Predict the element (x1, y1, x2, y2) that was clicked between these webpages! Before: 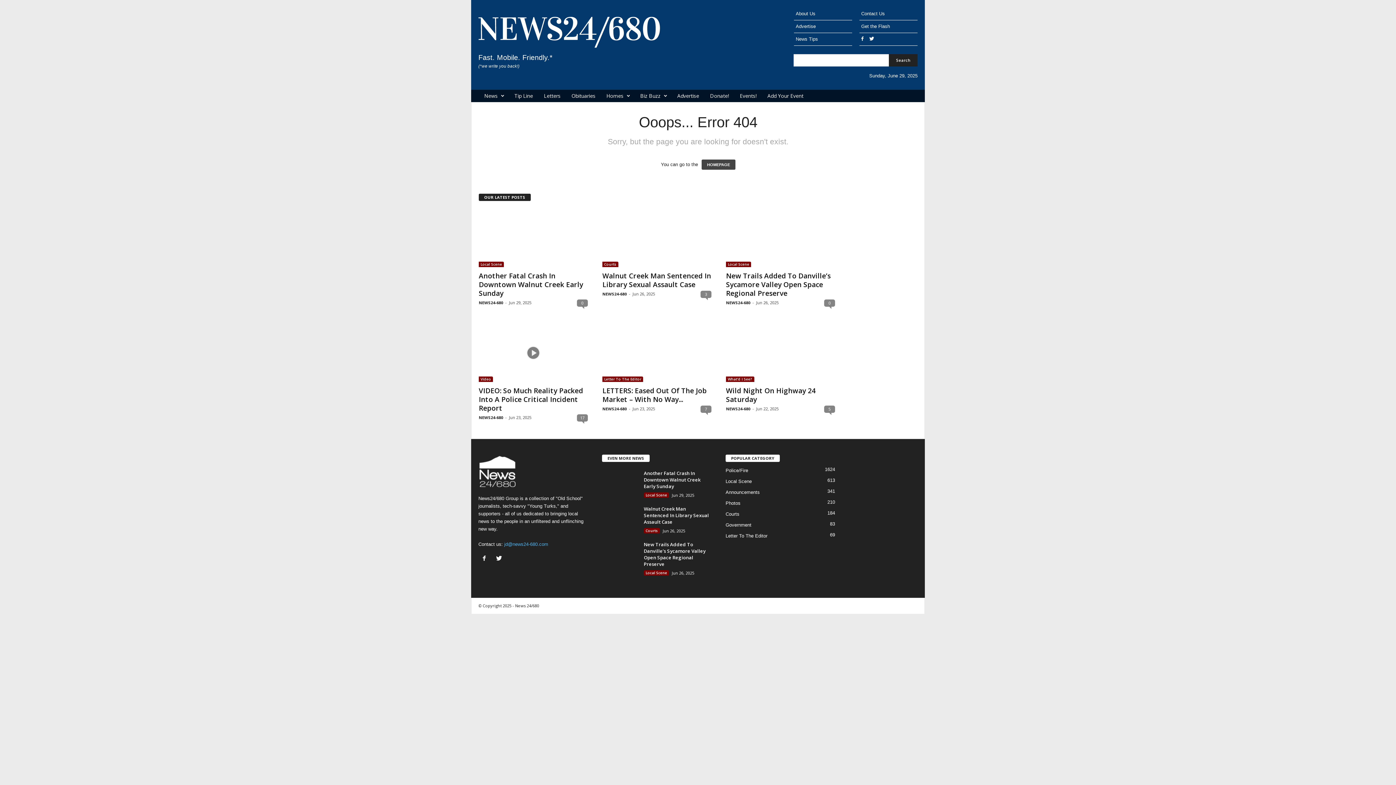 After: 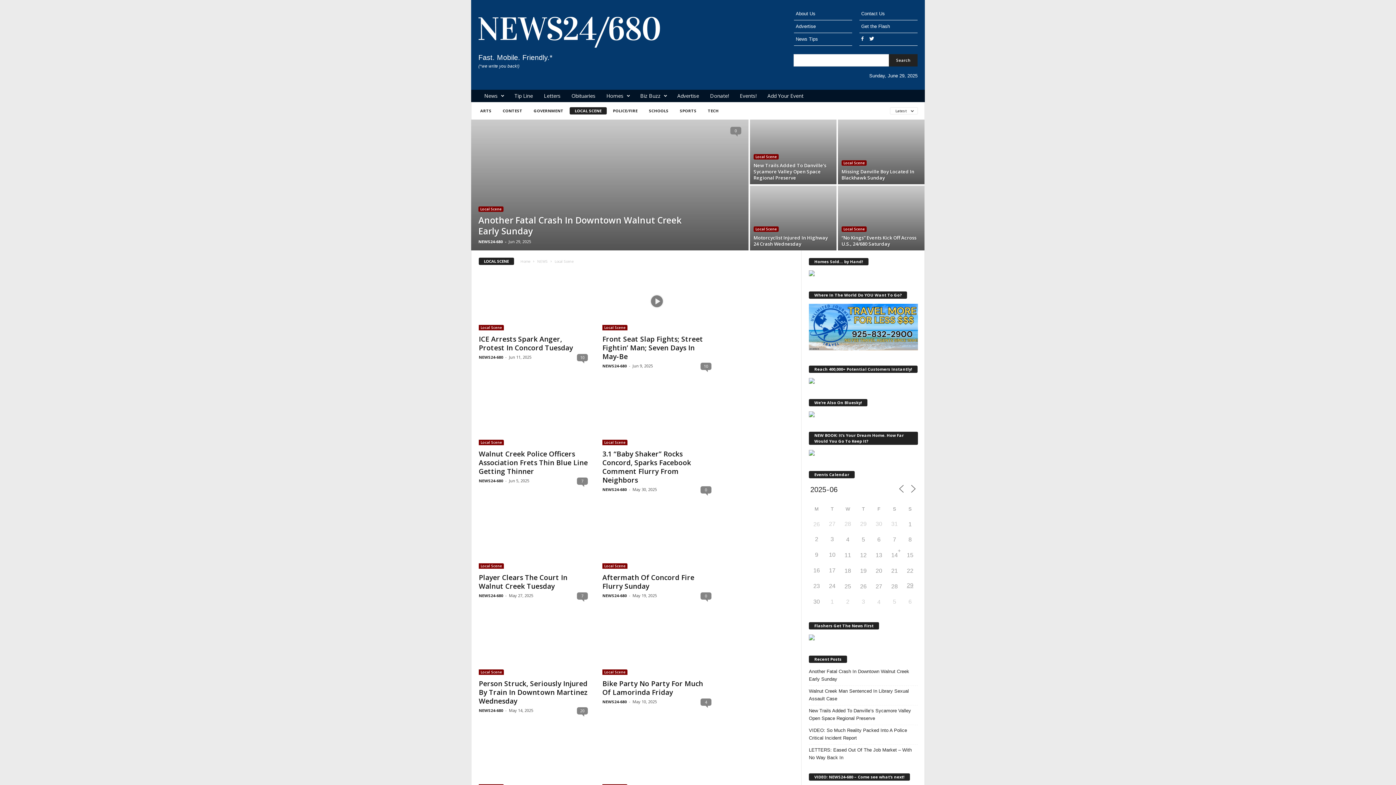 Action: label: Local Scene bbox: (644, 492, 669, 498)